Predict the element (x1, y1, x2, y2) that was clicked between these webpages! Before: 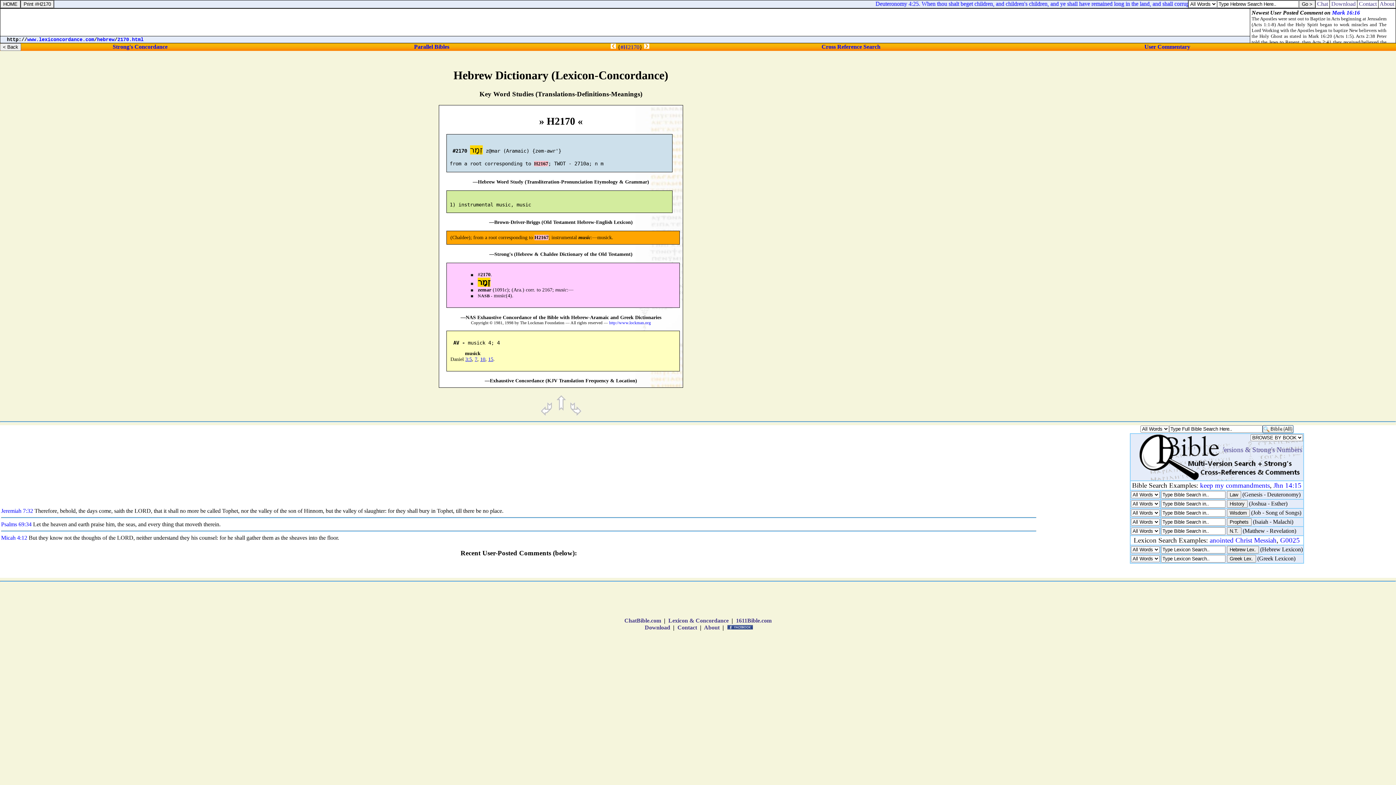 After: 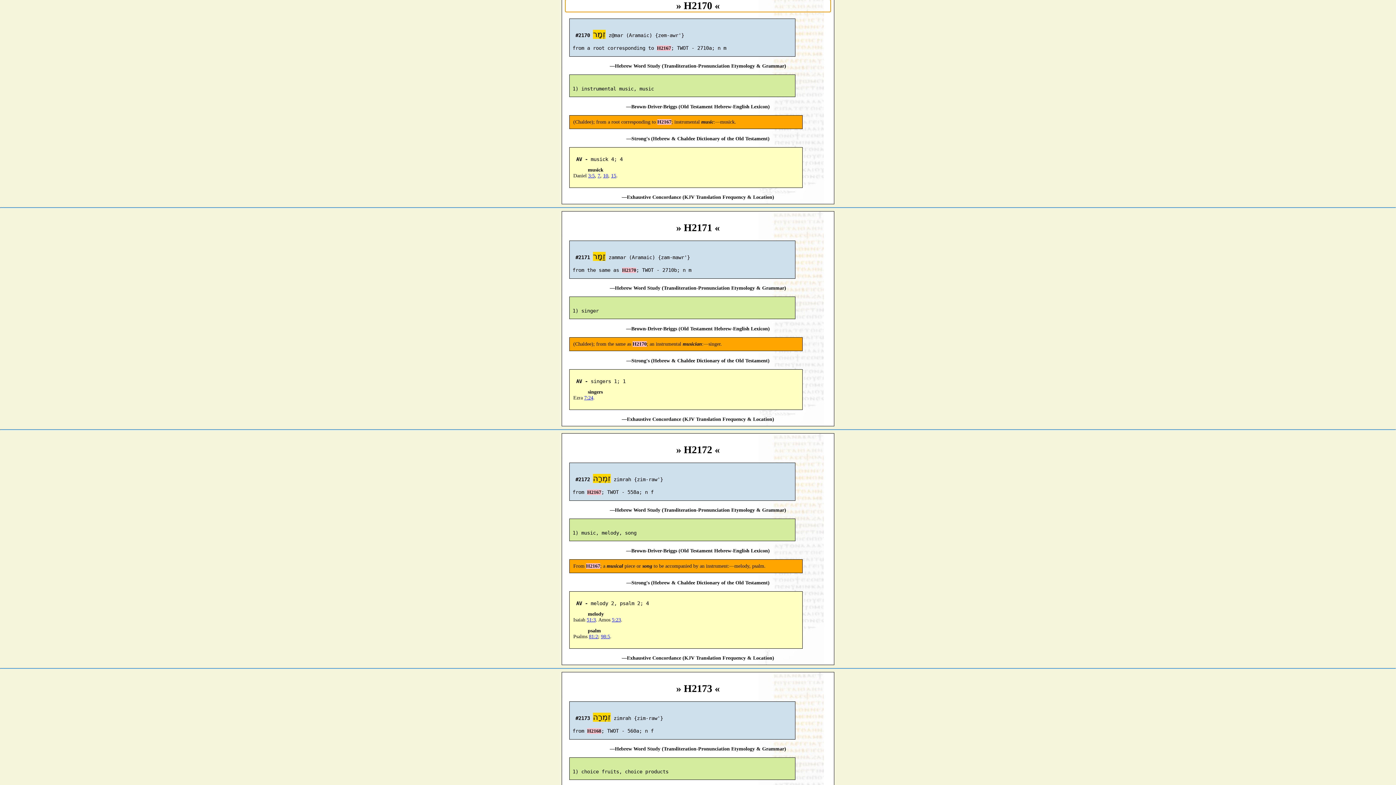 Action: bbox: (620, 44, 639, 50) label: #H2170